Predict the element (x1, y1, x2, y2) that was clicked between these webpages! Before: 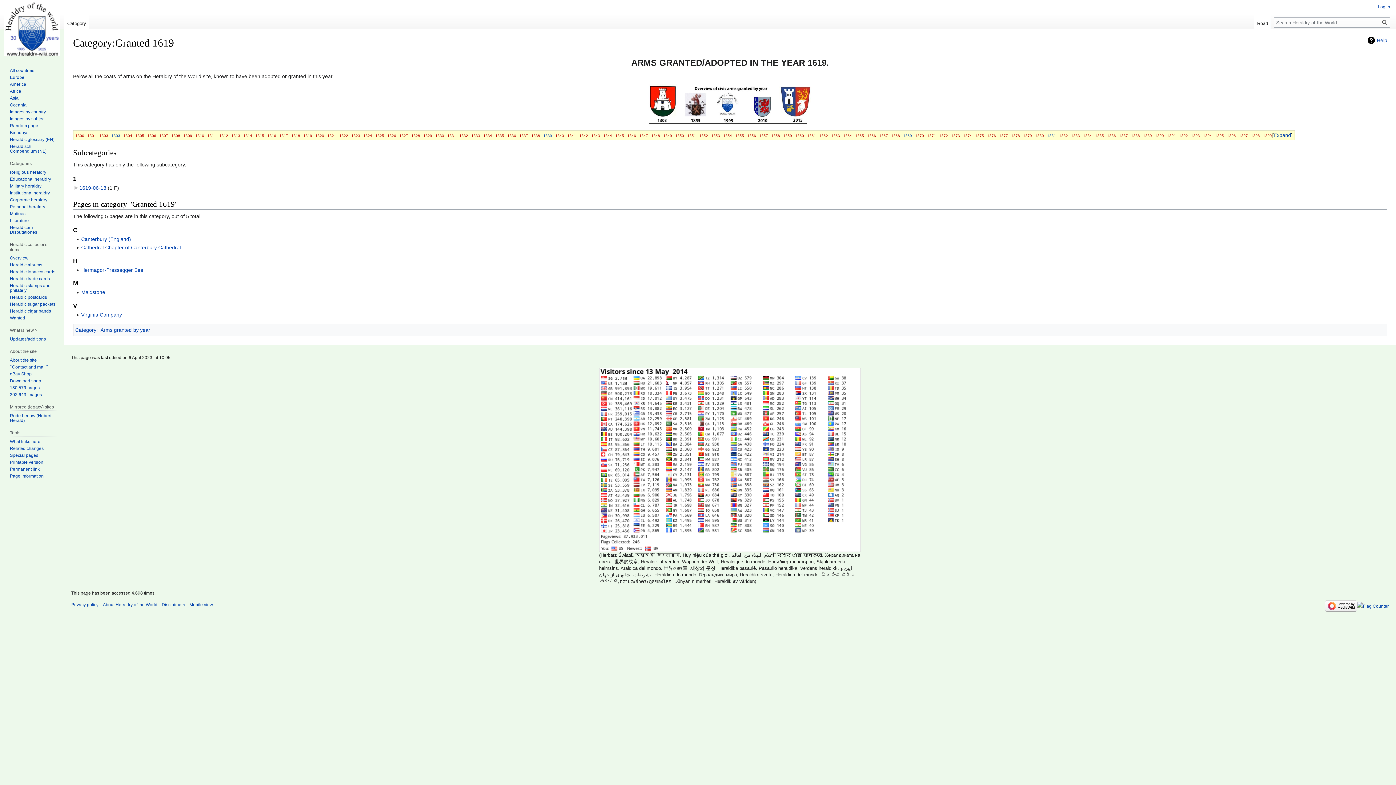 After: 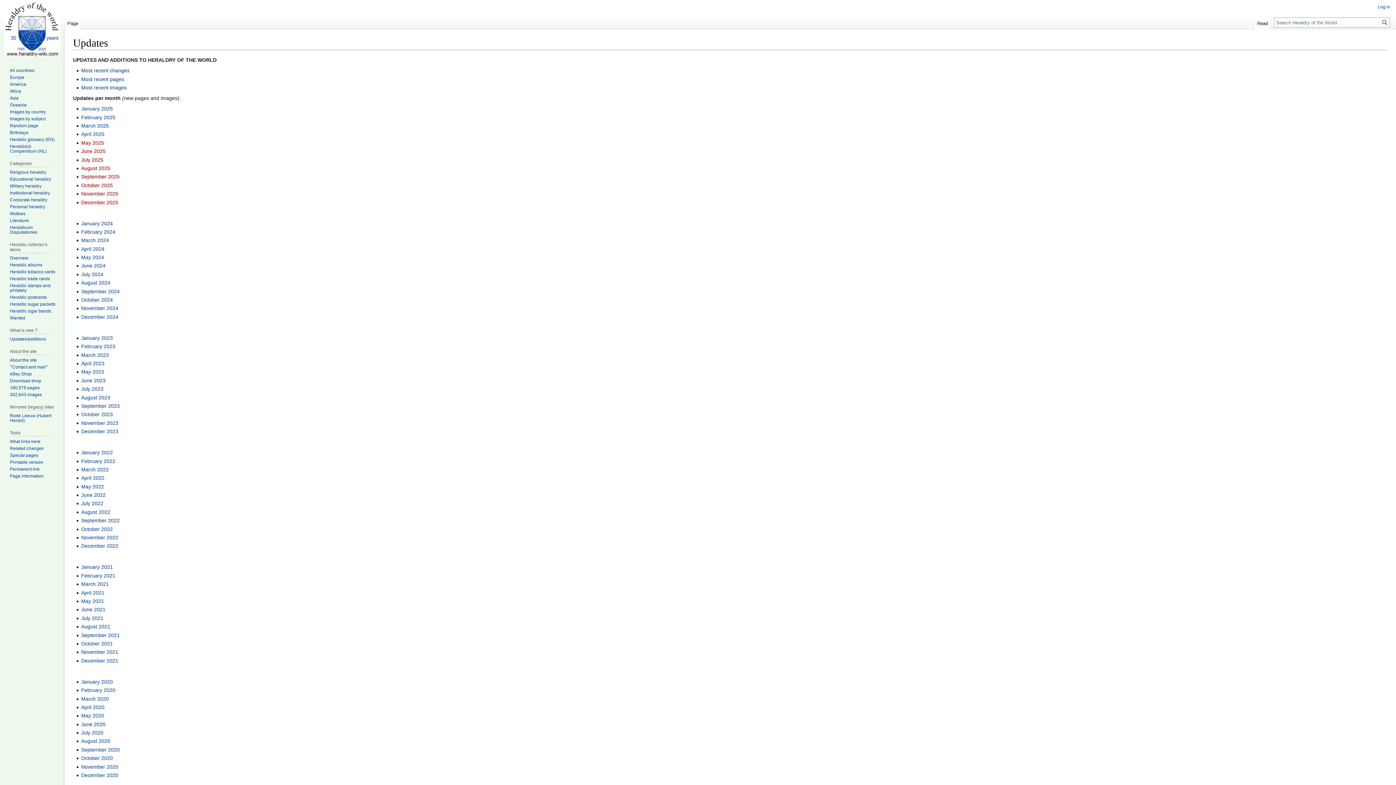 Action: bbox: (9, 336, 45, 341) label: Updates/additions